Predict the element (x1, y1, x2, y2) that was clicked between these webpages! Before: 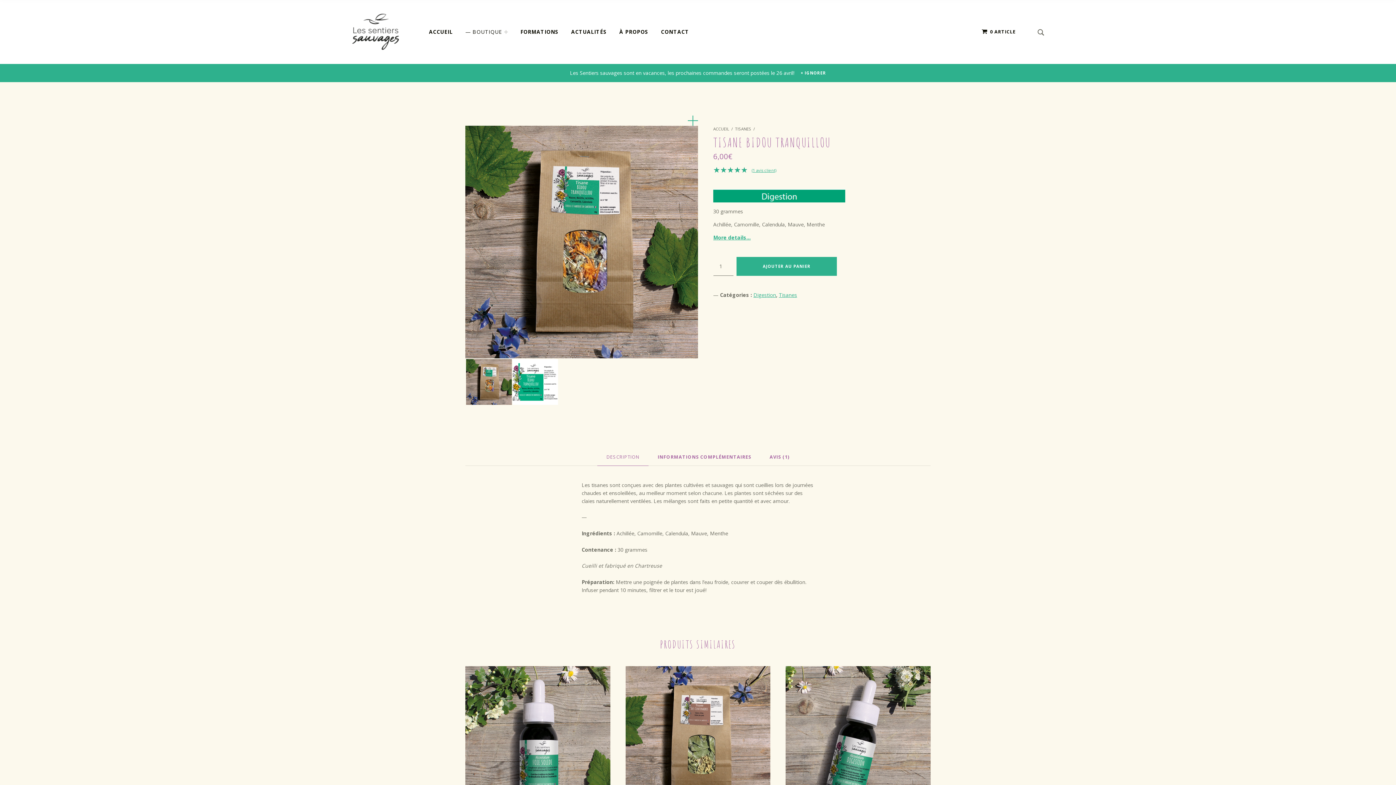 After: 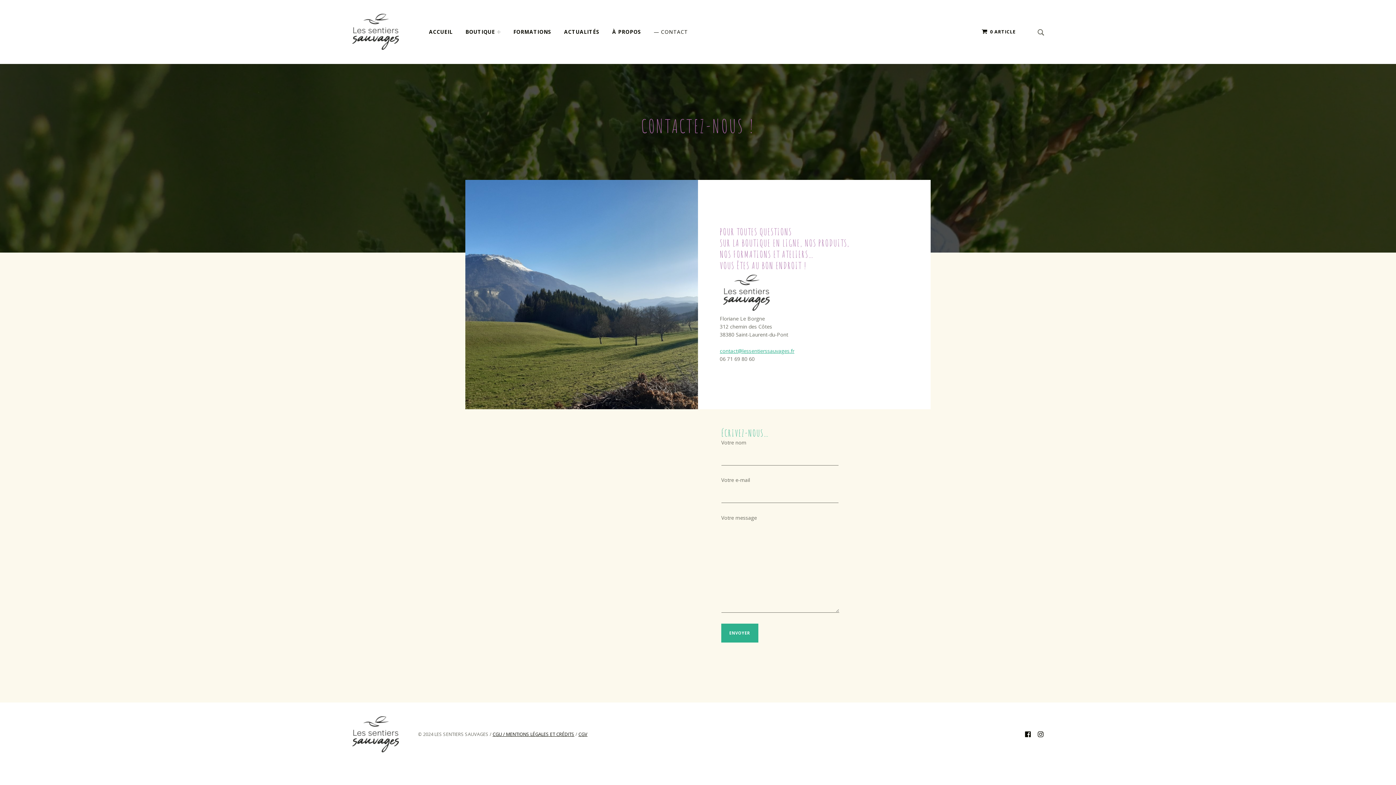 Action: label: CONTACT bbox: (661, 22, 689, 41)